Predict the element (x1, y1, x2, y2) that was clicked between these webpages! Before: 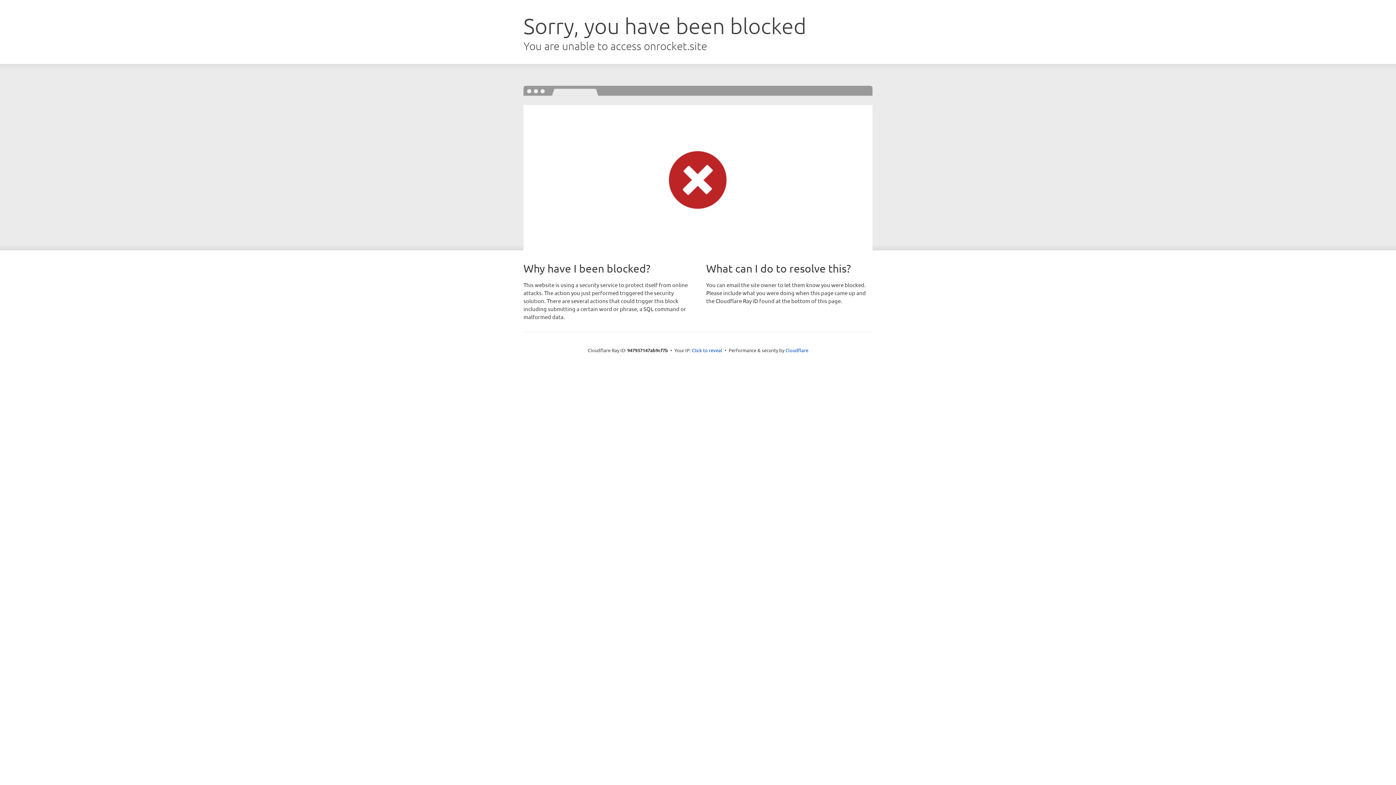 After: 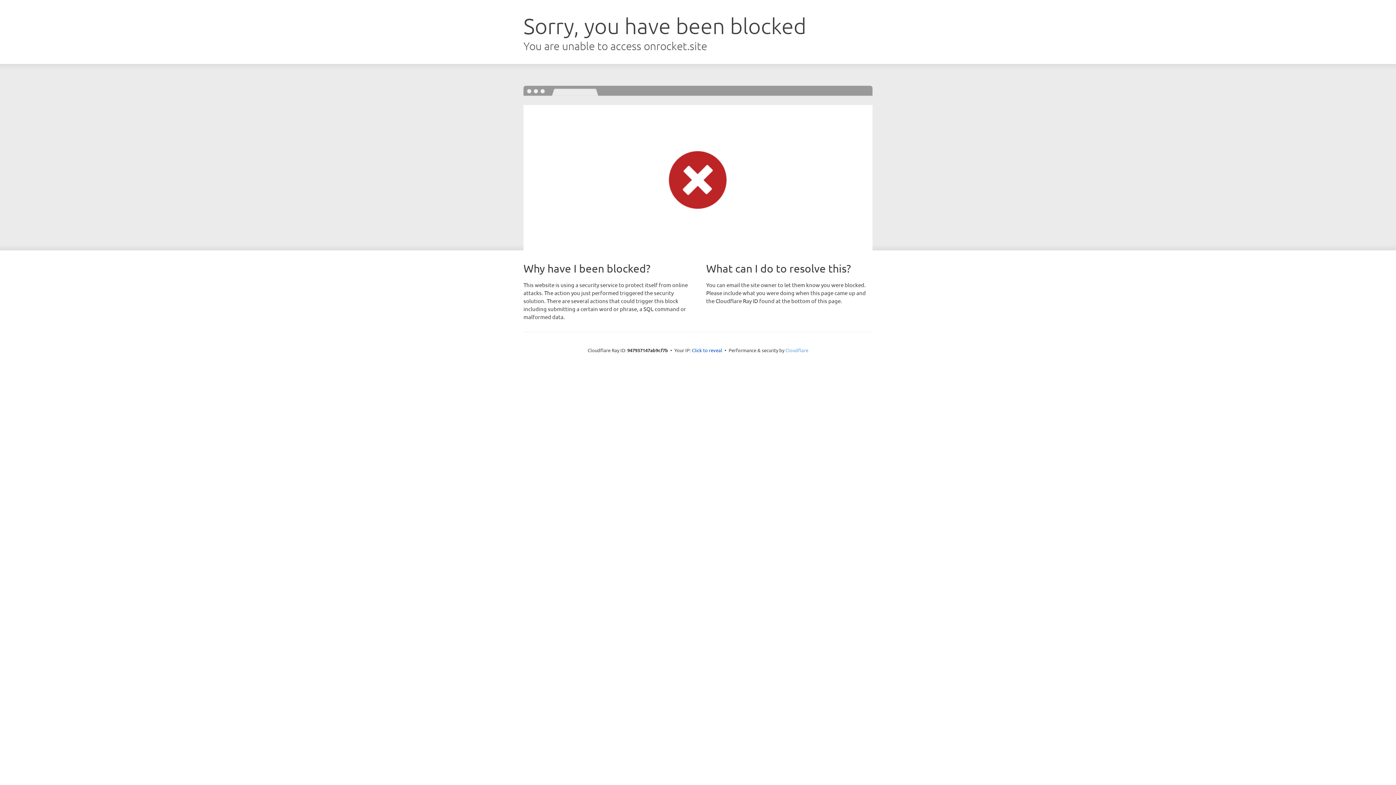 Action: label: Cloudflare bbox: (785, 347, 808, 353)